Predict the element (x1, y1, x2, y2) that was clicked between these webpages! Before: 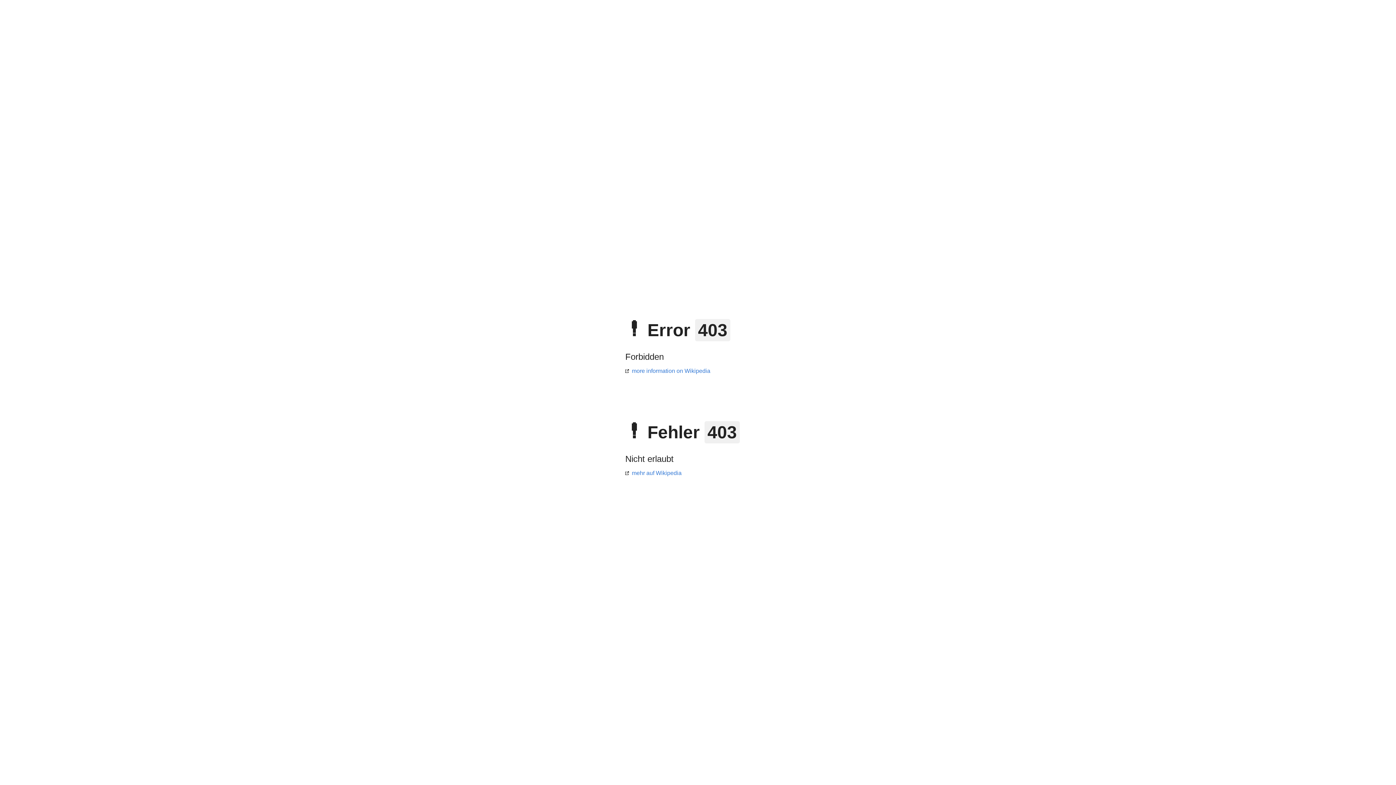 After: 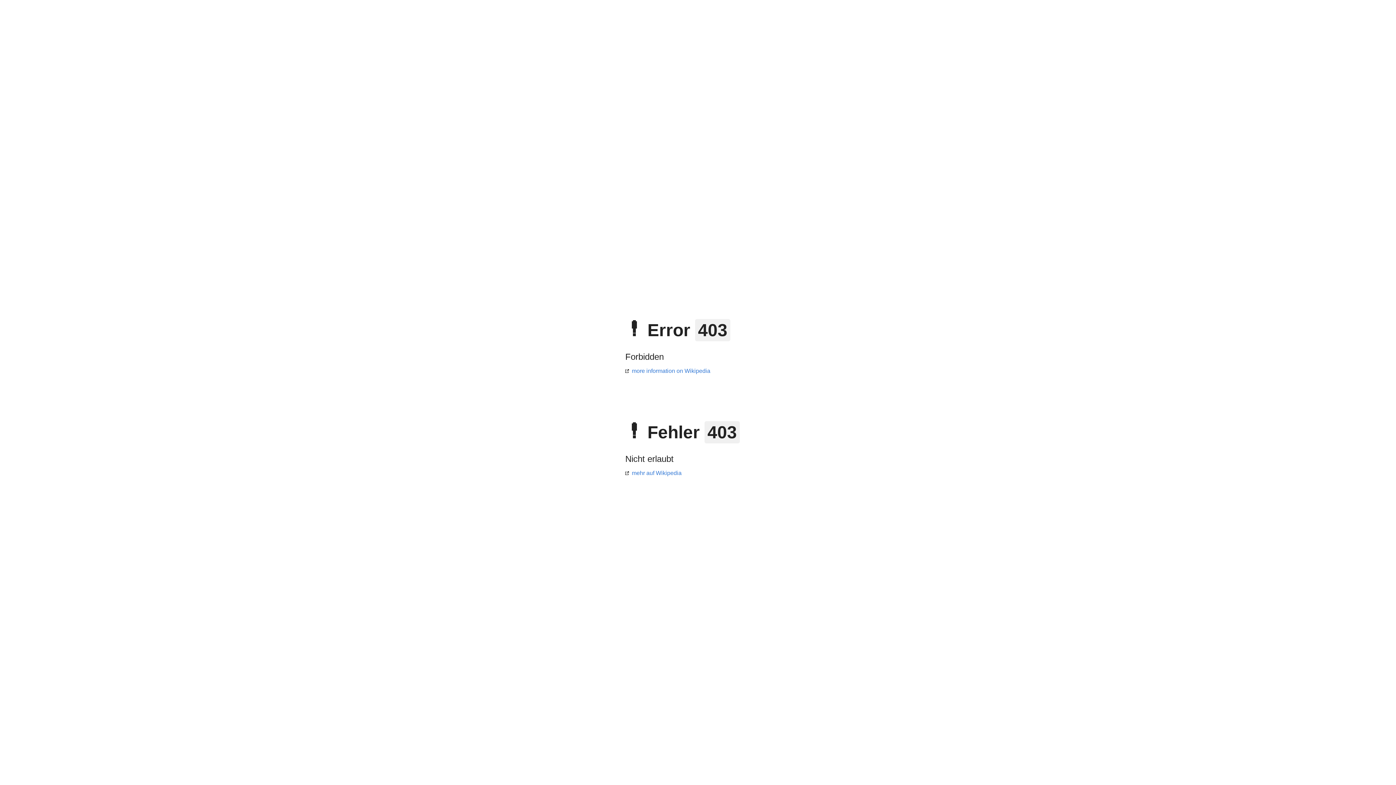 Action: label: more information on Wikipedia bbox: (625, 368, 710, 374)